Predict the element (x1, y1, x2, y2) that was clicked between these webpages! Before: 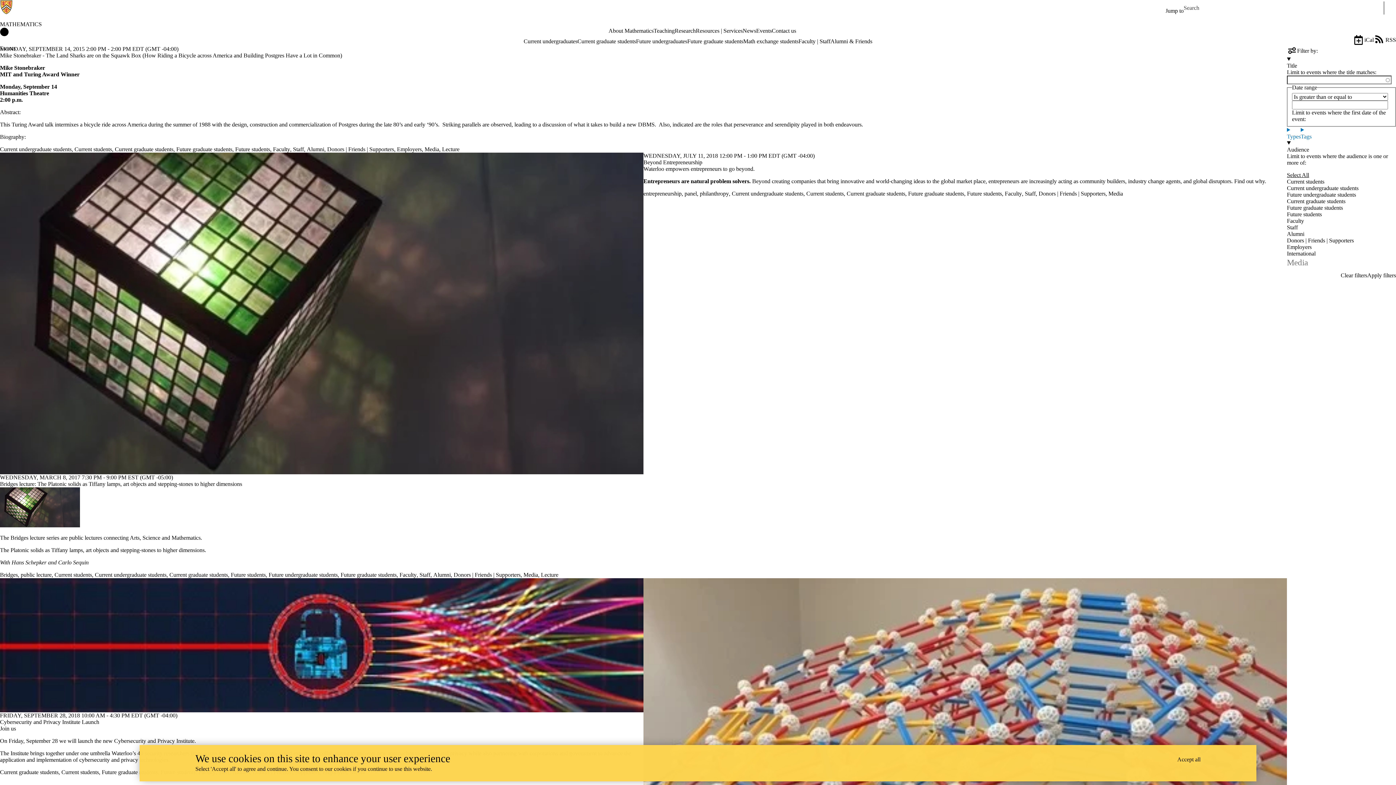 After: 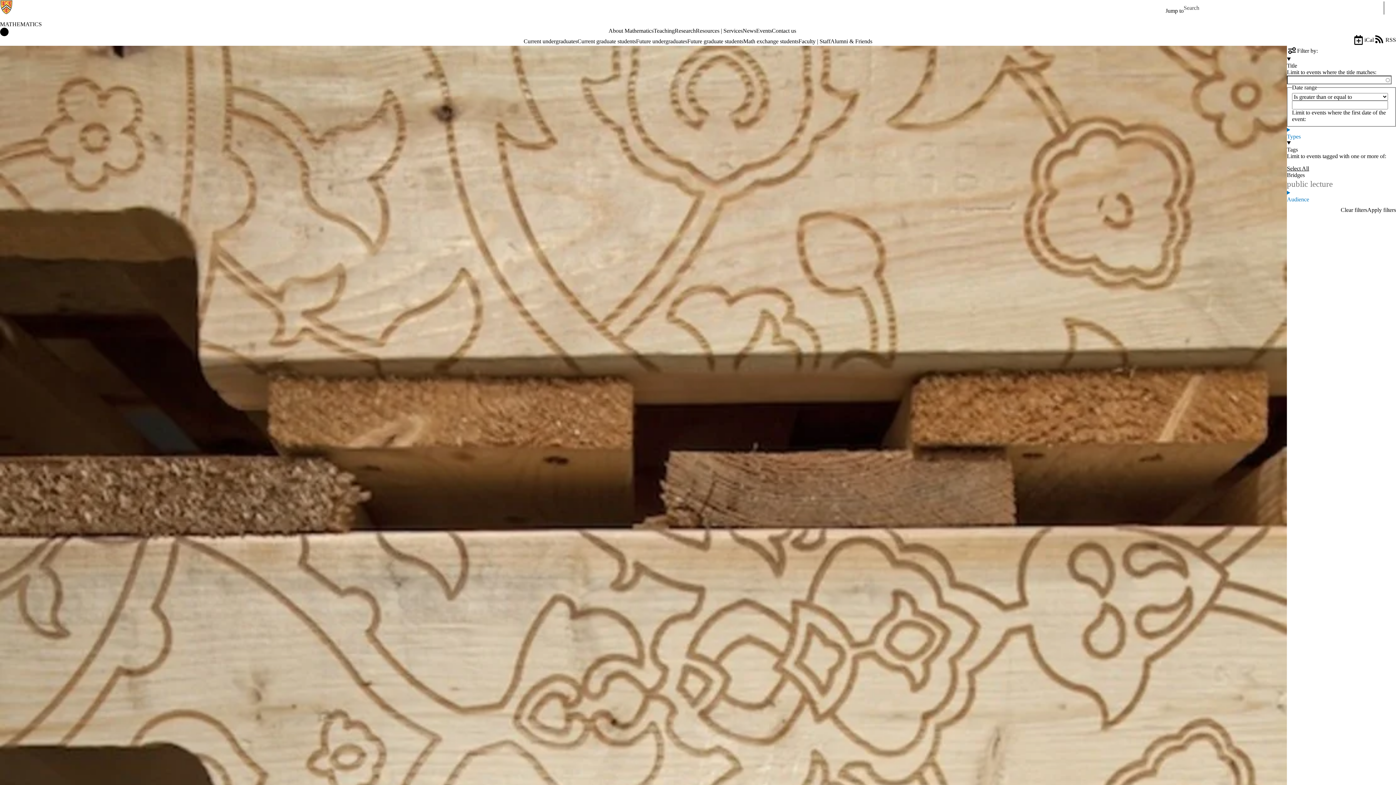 Action: label: public lecture bbox: (20, 572, 51, 578)